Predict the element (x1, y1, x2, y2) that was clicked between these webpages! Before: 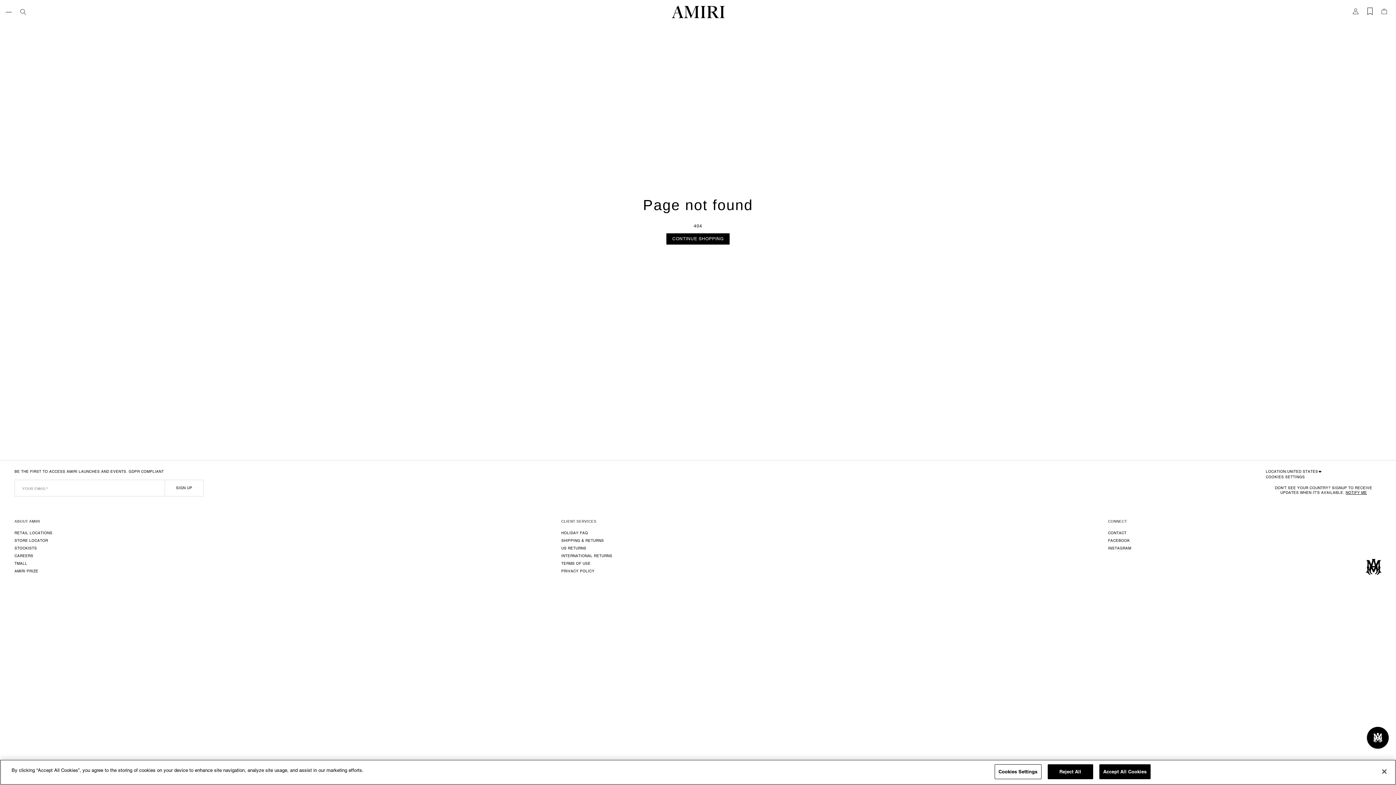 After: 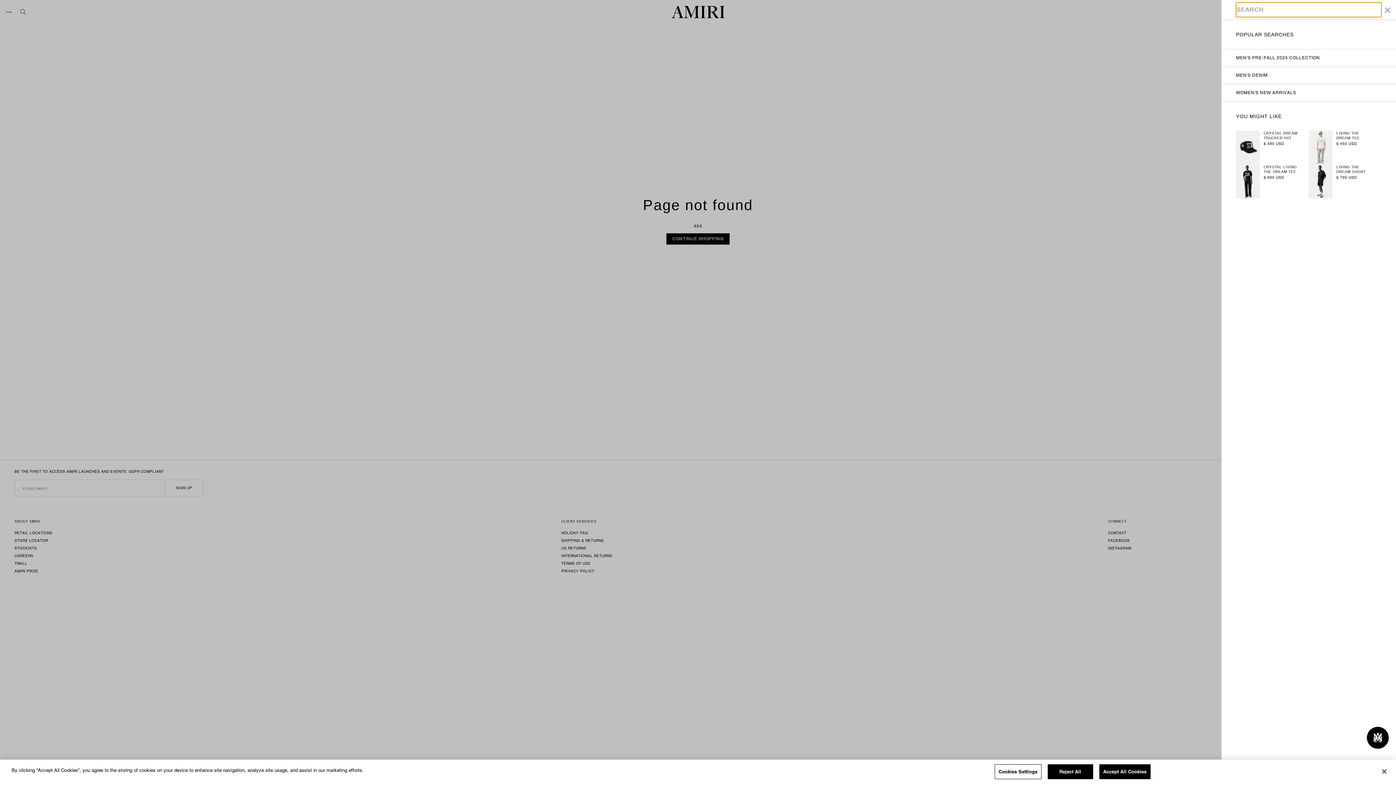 Action: label: Search bbox: (20, 6, 26, 17)